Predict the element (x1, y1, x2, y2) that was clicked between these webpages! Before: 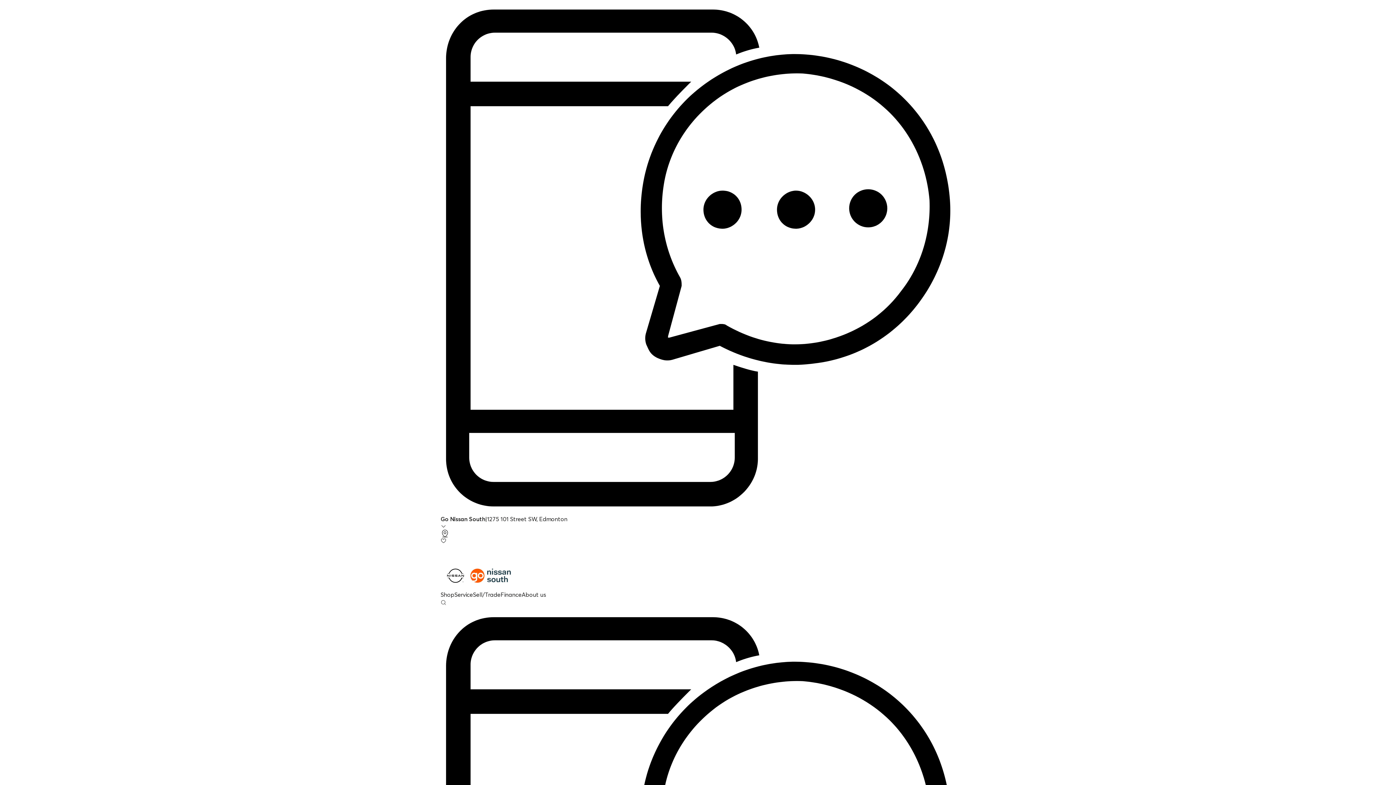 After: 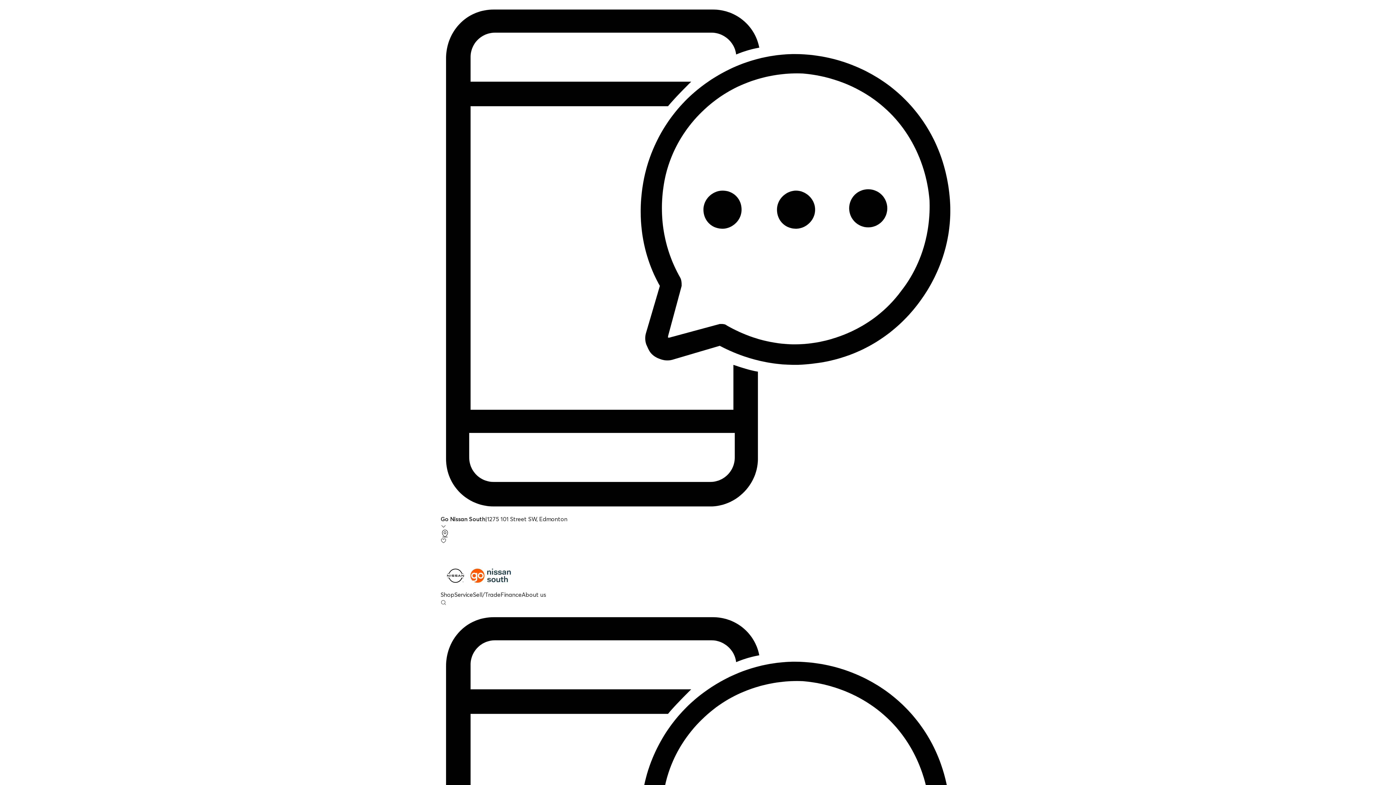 Action: label: Service bbox: (454, 591, 473, 598)